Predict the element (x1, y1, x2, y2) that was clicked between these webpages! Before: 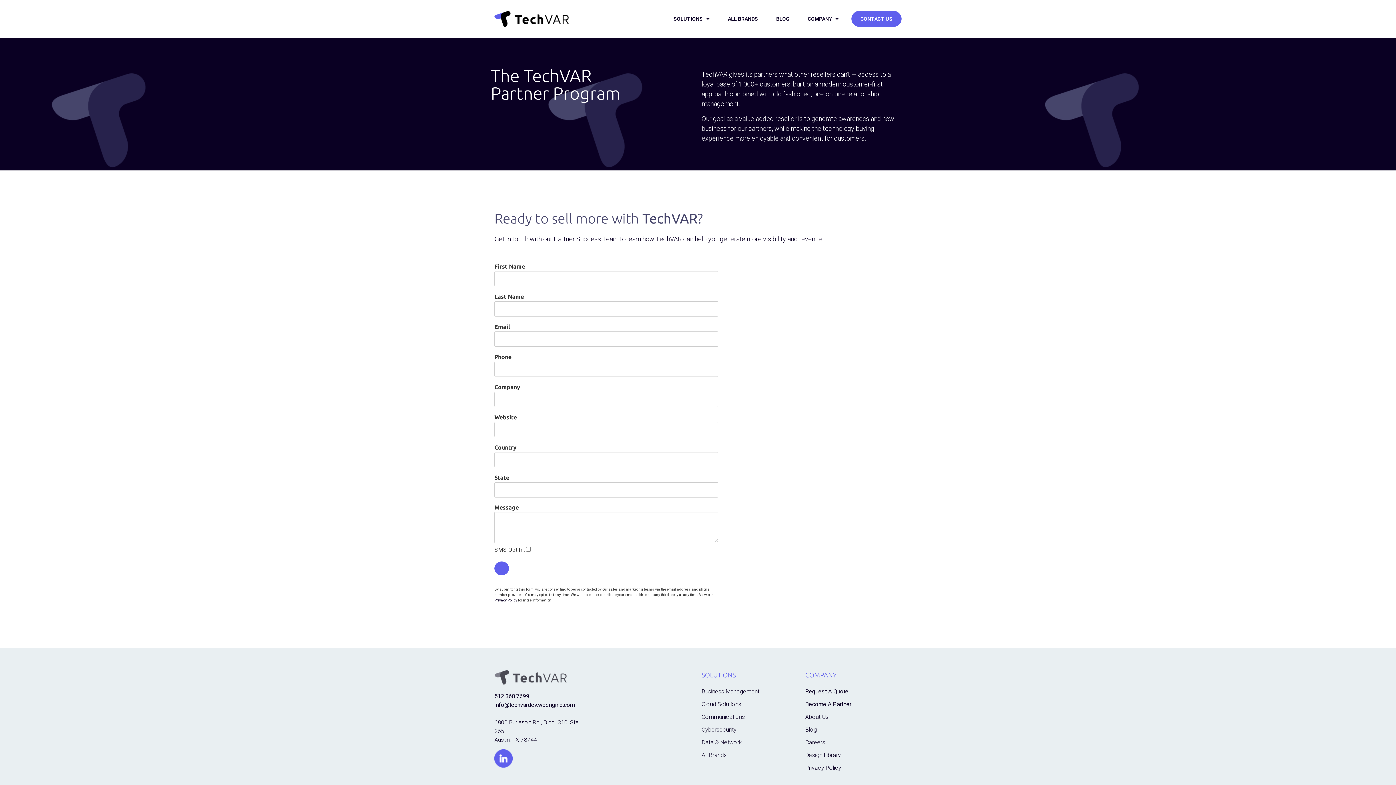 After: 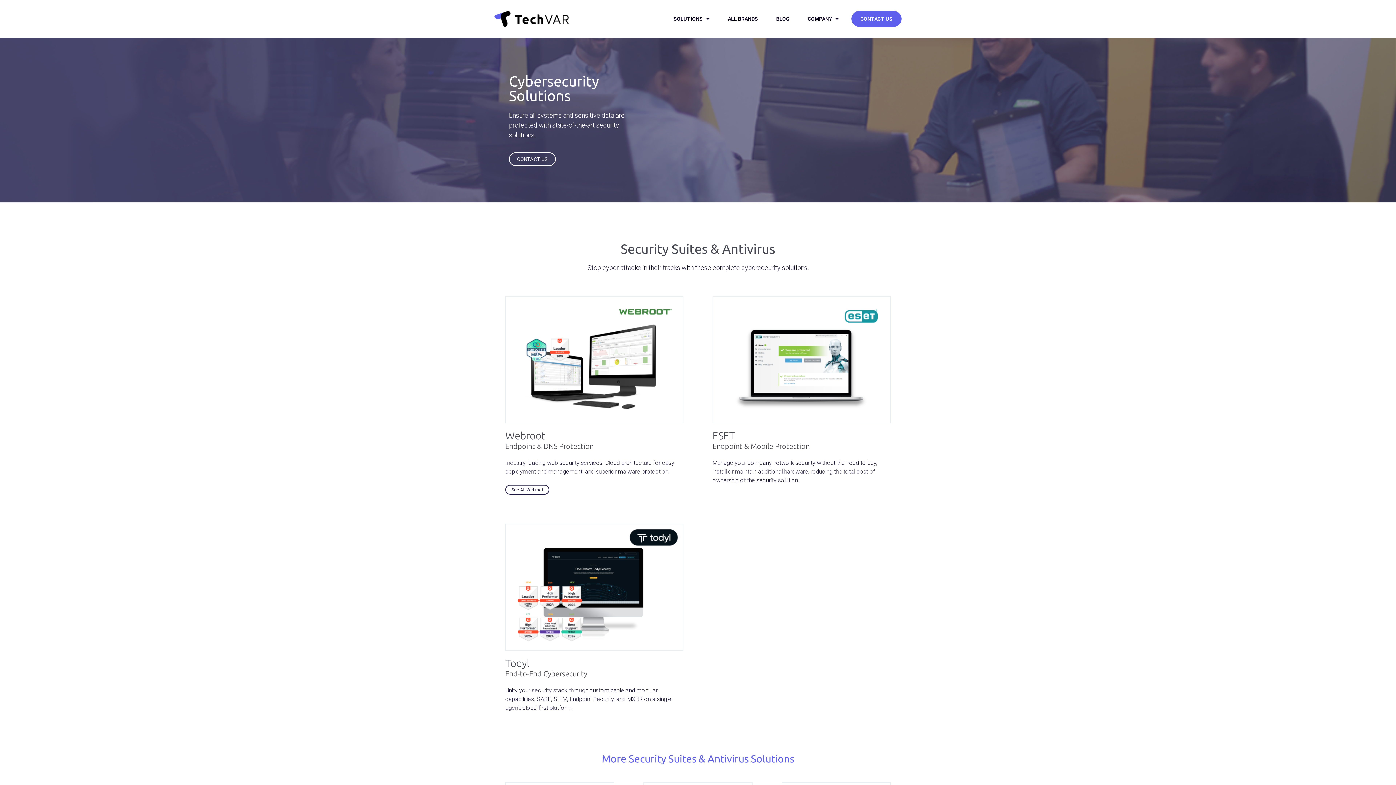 Action: bbox: (701, 726, 736, 733) label: Cybersecurity